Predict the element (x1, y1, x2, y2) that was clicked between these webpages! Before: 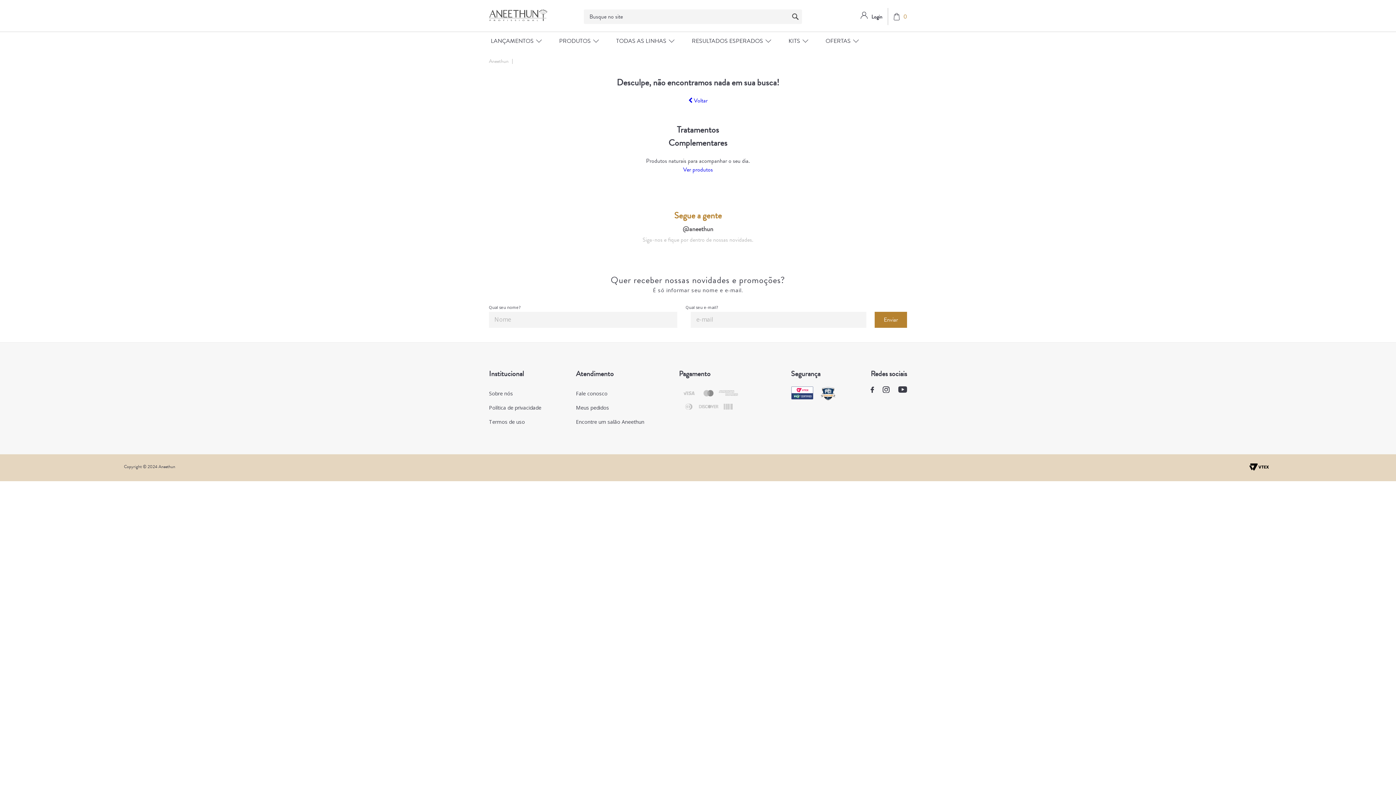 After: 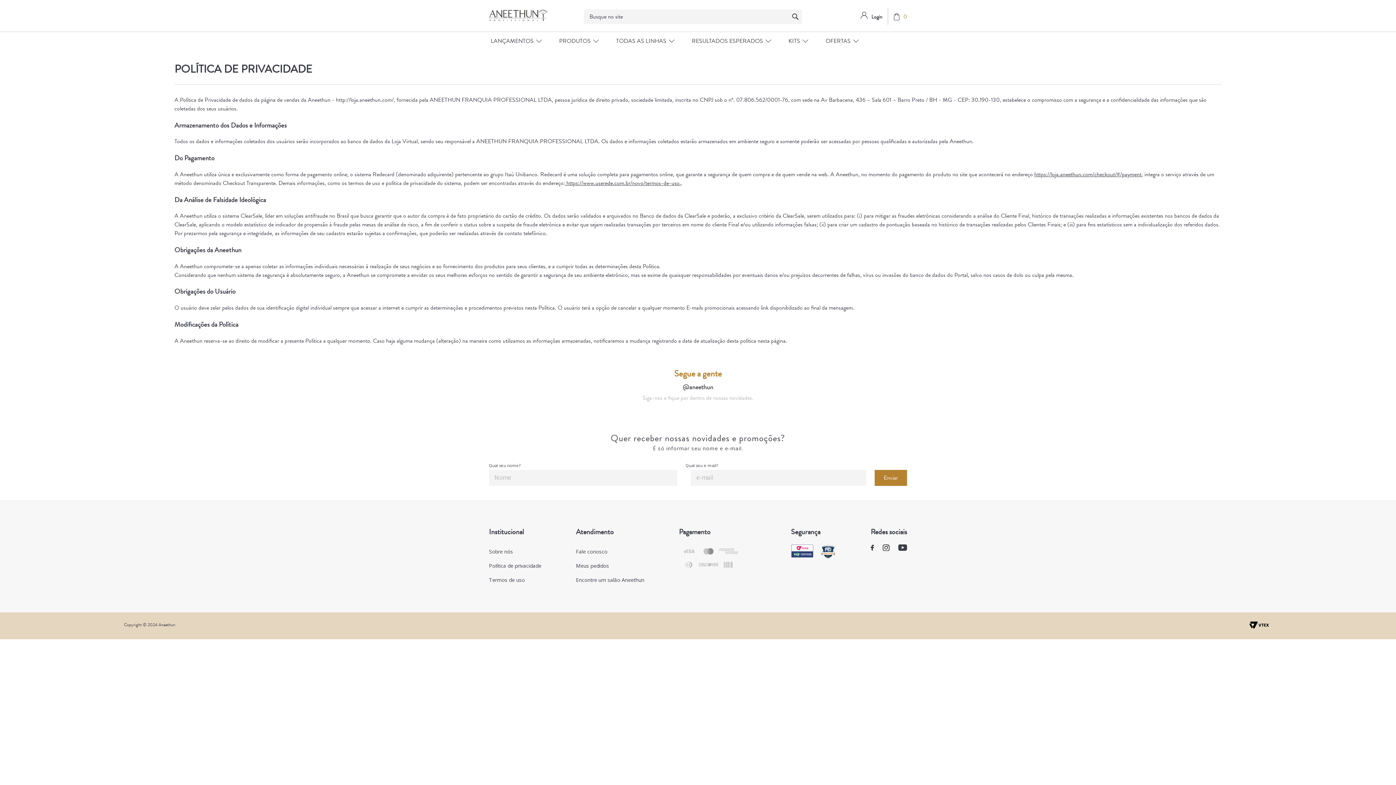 Action: bbox: (489, 404, 541, 411) label: Política de privacidade